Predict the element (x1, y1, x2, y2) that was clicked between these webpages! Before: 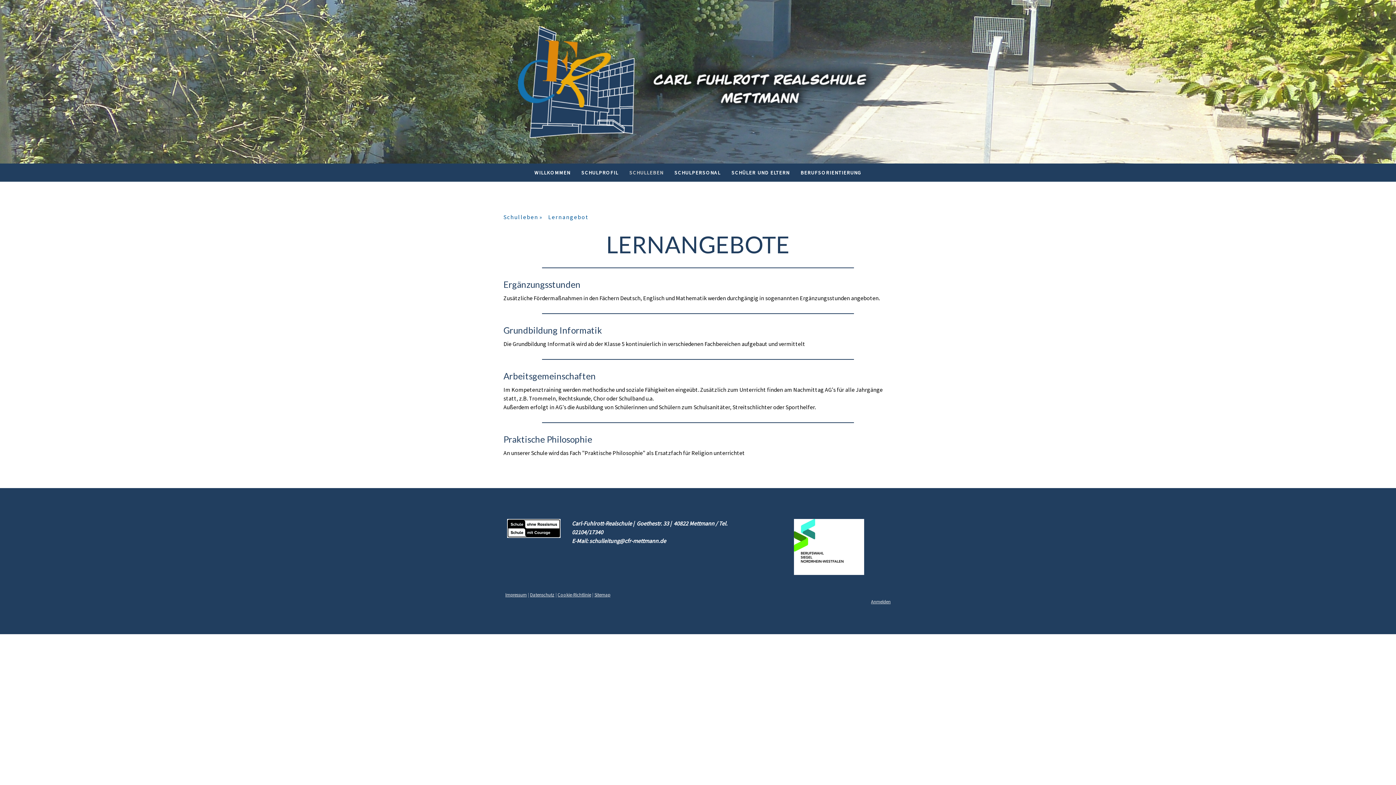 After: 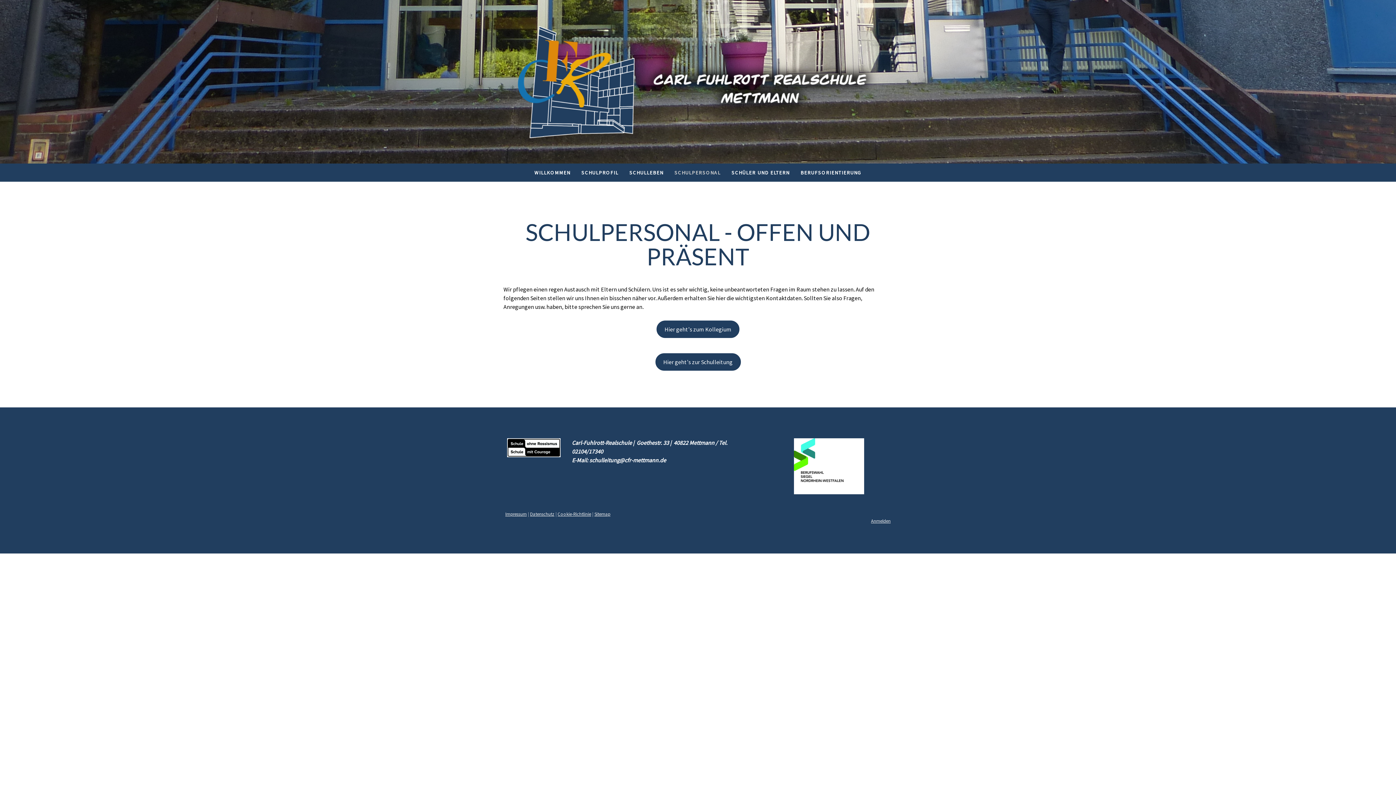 Action: bbox: (669, 163, 726, 181) label: SCHULPERSONAL